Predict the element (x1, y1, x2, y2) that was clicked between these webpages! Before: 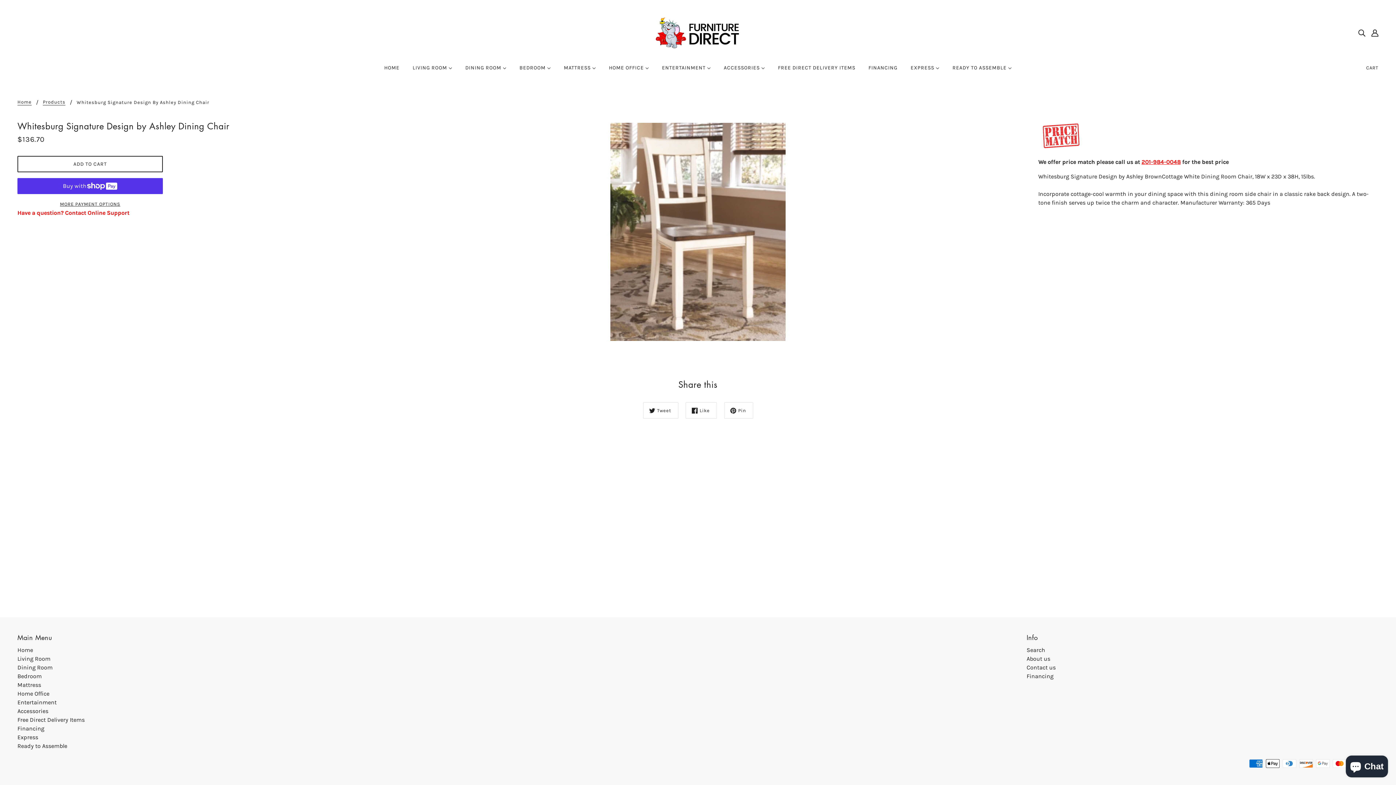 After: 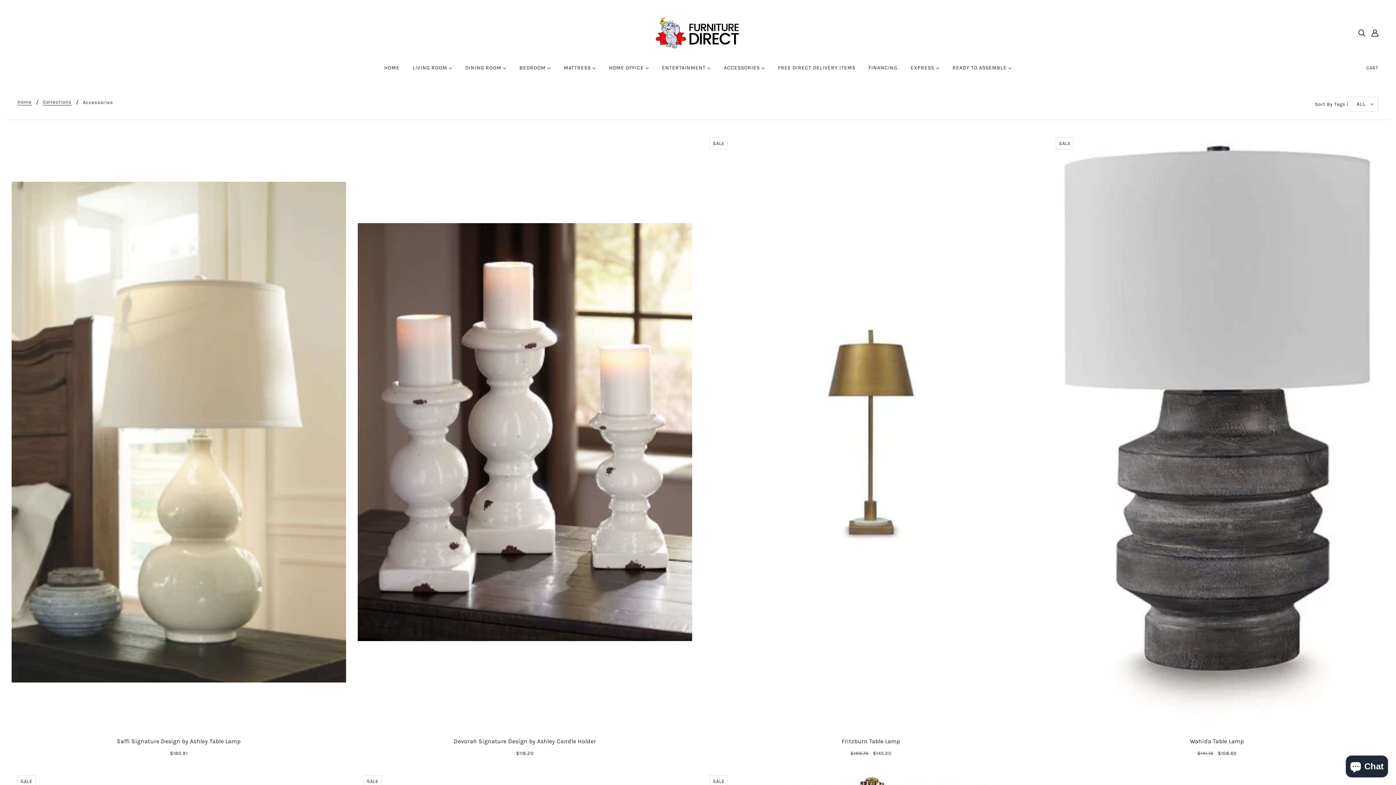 Action: label: ACCESSORIES  bbox: (718, 59, 770, 82)